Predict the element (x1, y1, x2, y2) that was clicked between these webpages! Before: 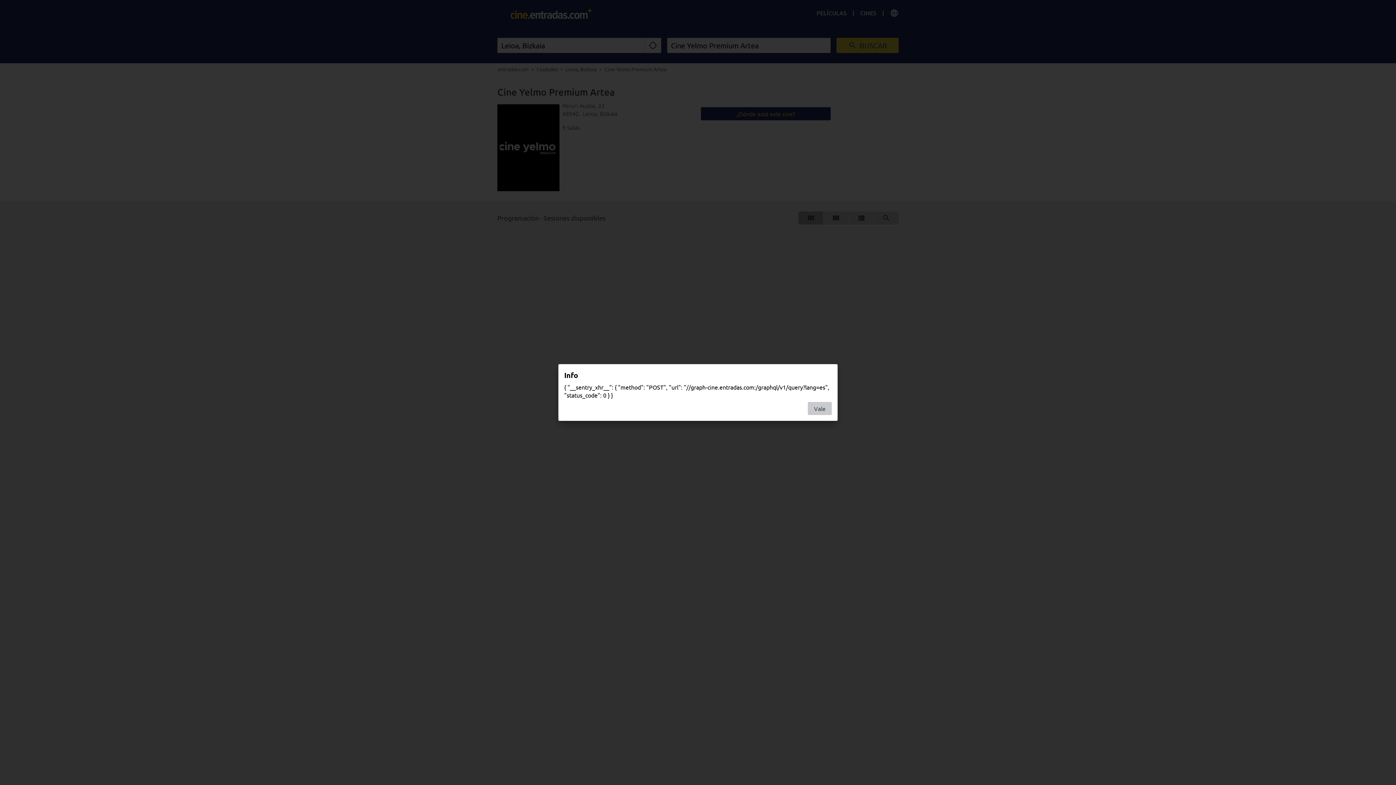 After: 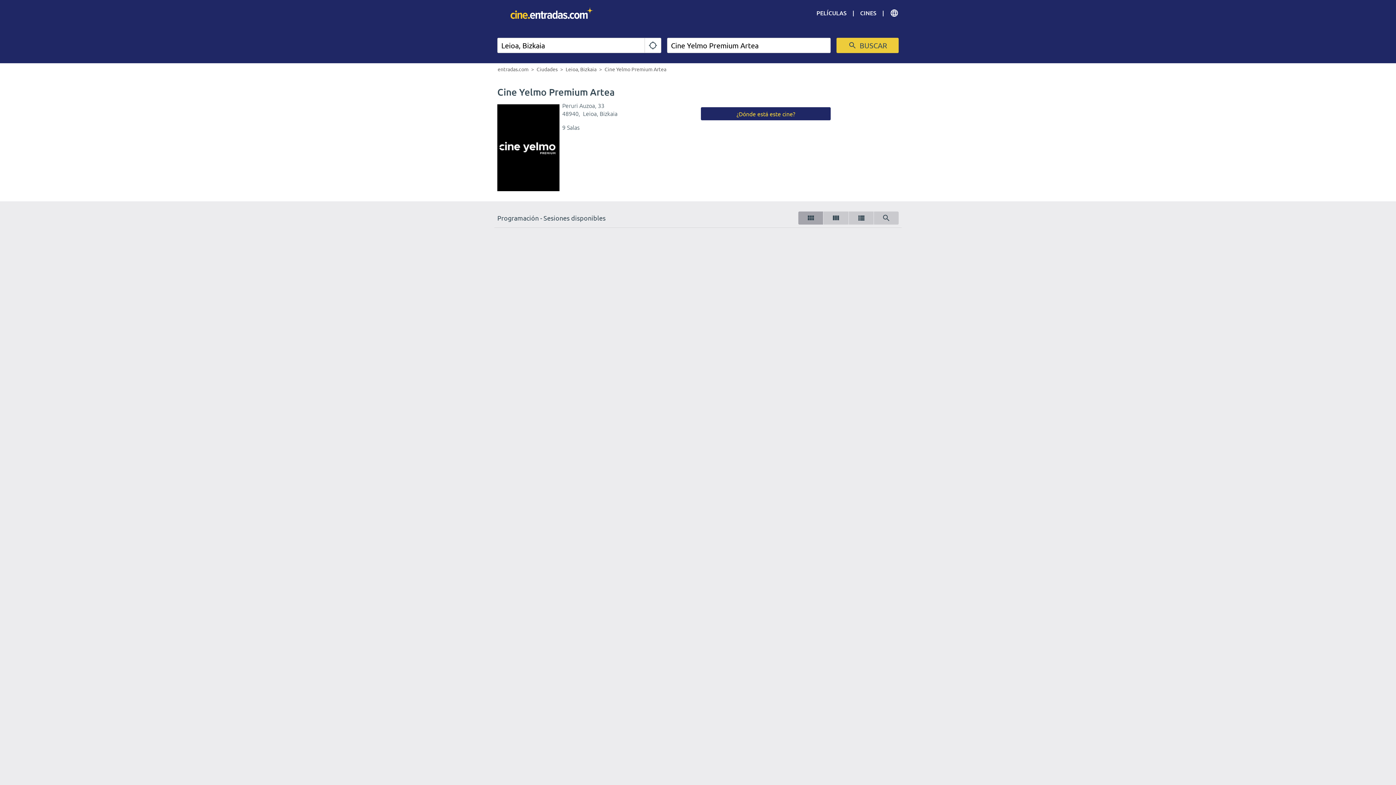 Action: label: Vale bbox: (808, 402, 832, 415)